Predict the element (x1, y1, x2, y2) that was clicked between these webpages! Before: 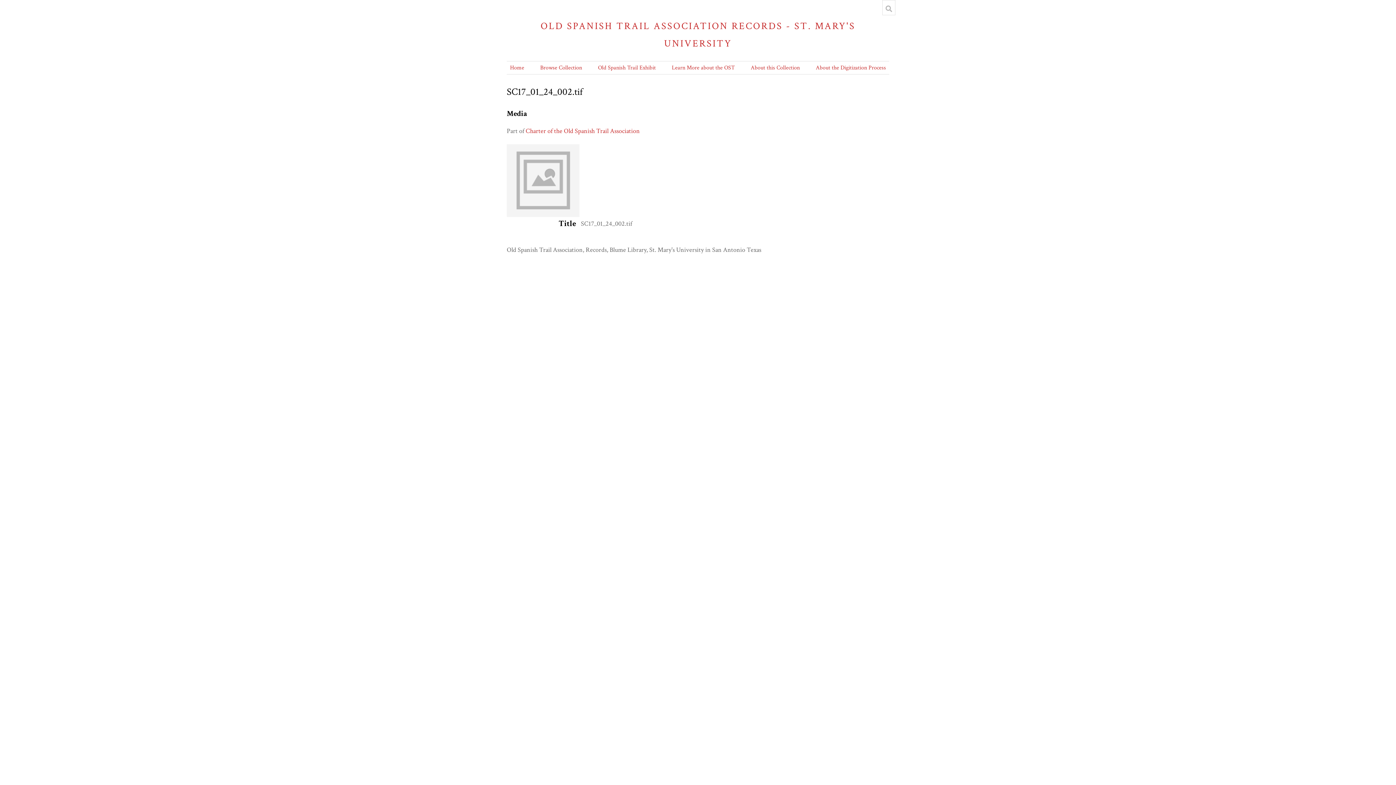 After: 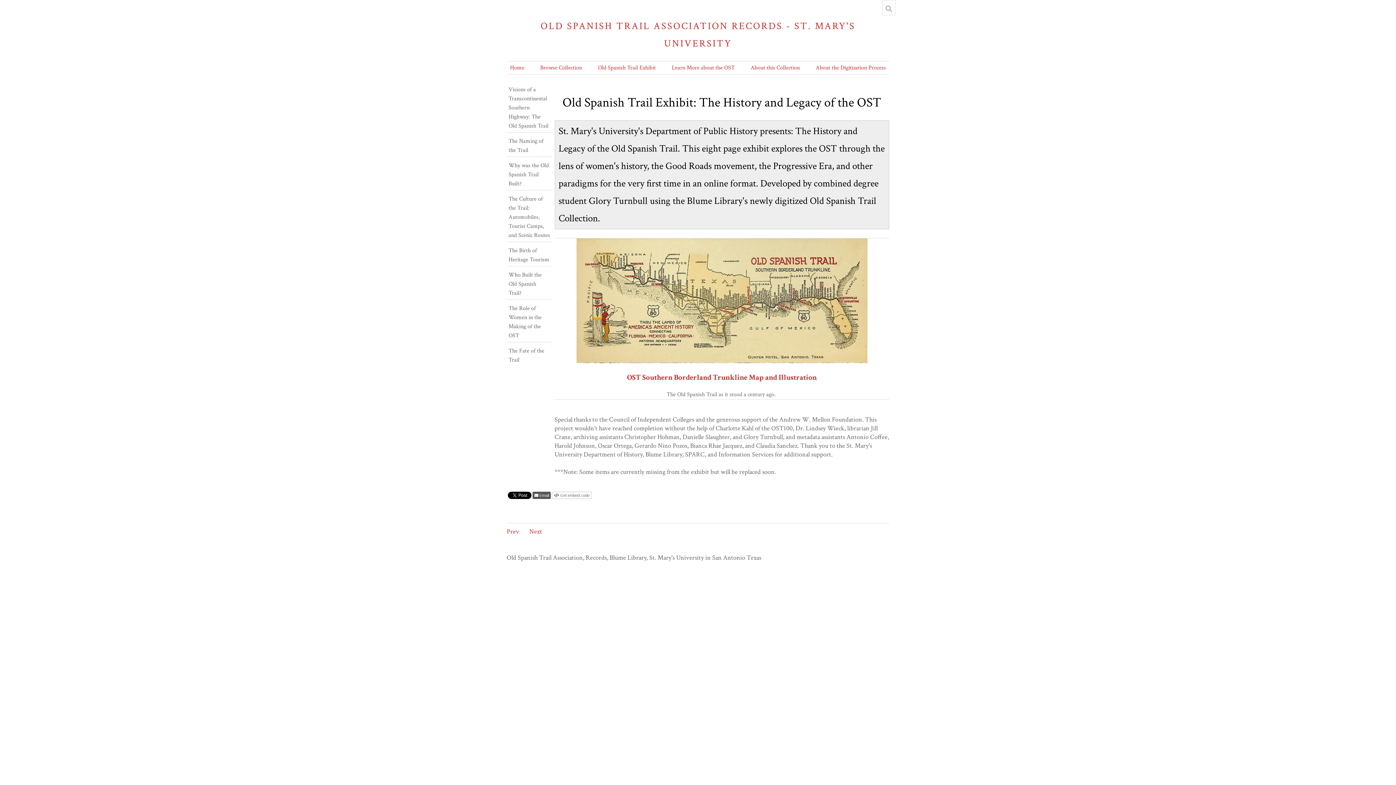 Action: label: Old Spanish Trail Exhibit bbox: (598, 64, 656, 71)